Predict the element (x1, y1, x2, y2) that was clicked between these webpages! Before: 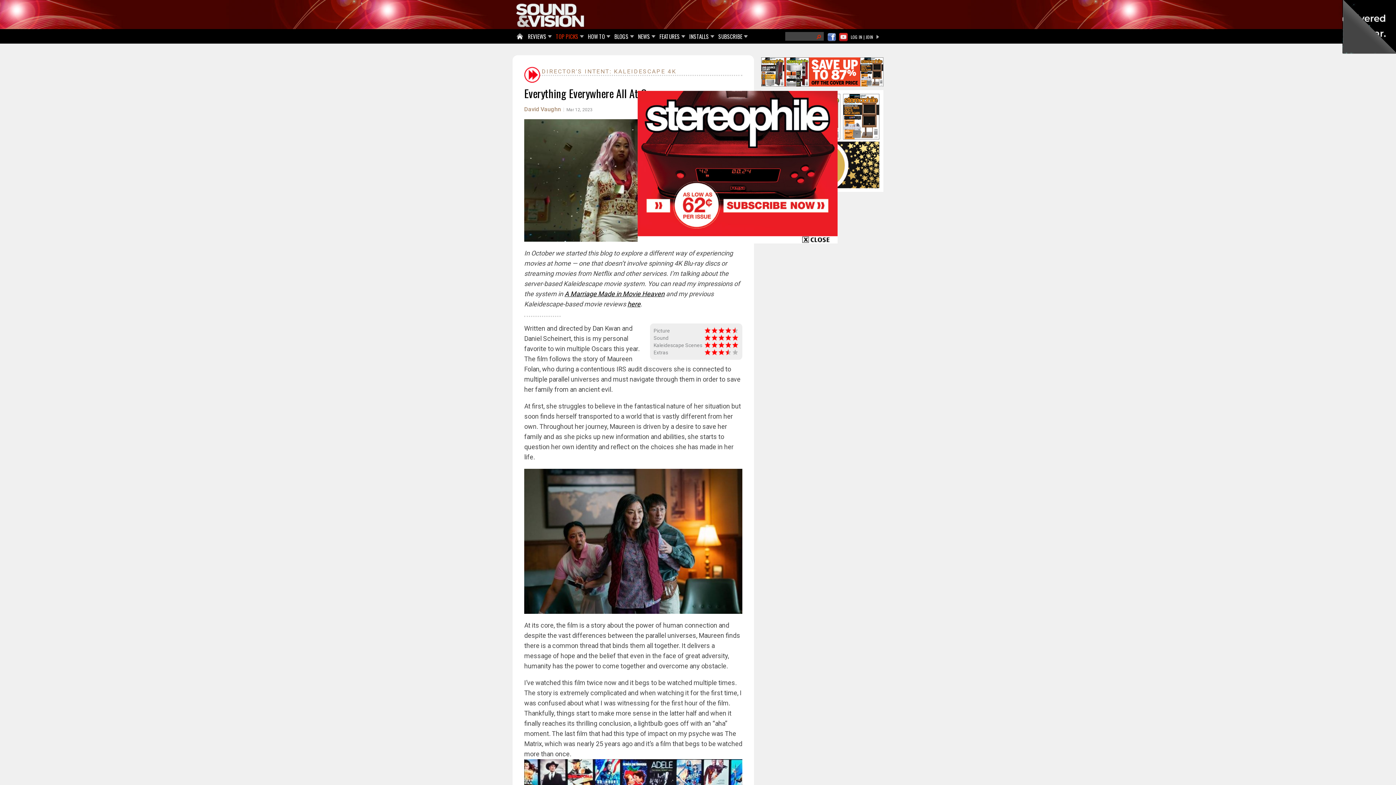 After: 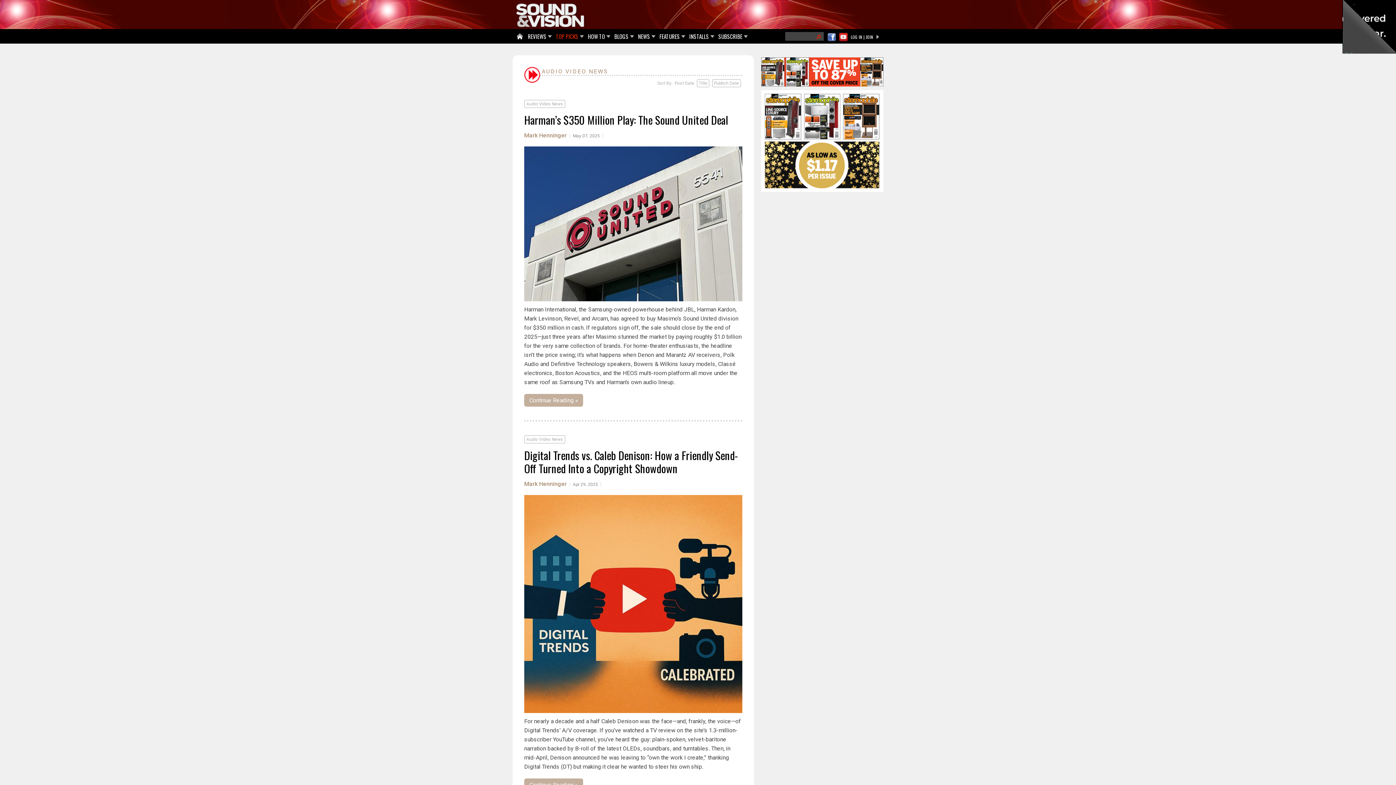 Action: bbox: (636, 29, 653, 44) label: NEWS